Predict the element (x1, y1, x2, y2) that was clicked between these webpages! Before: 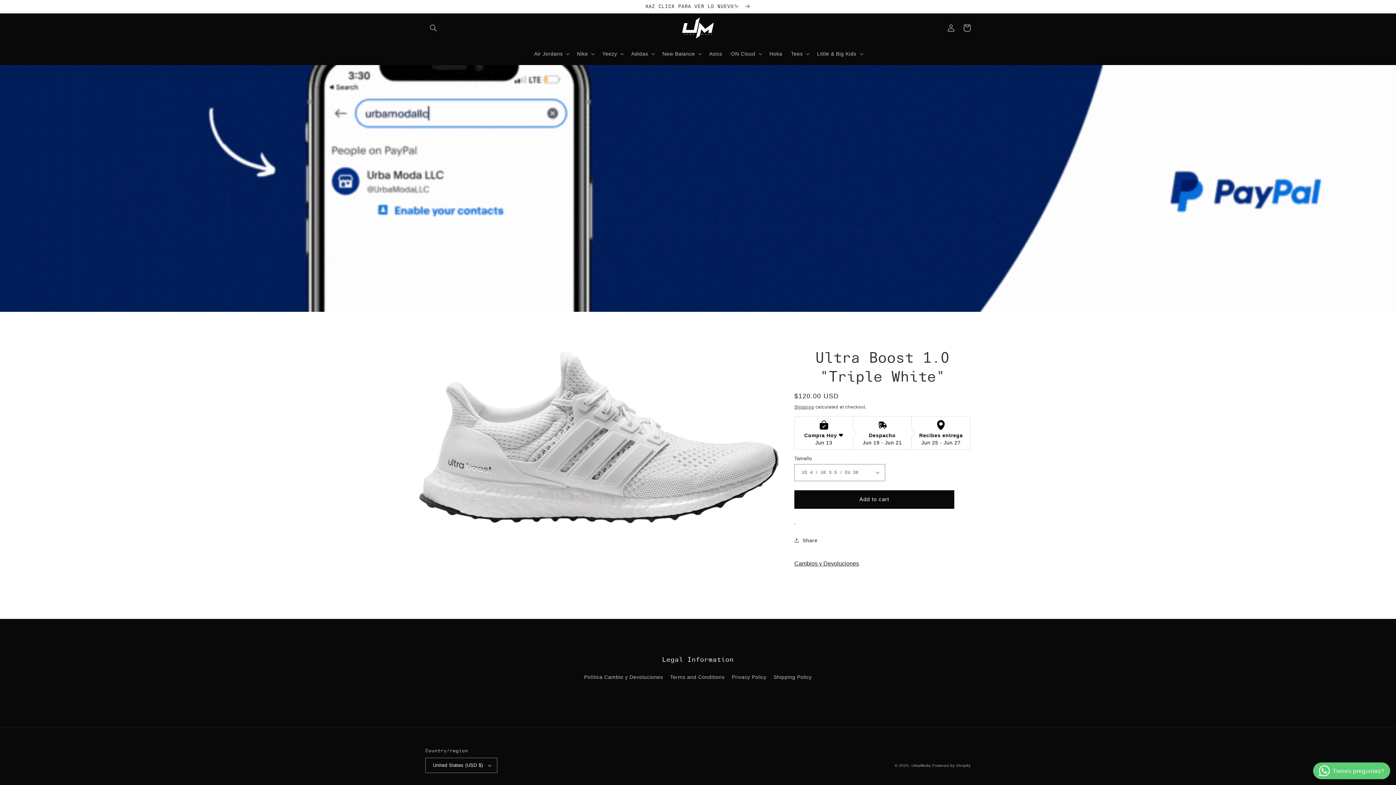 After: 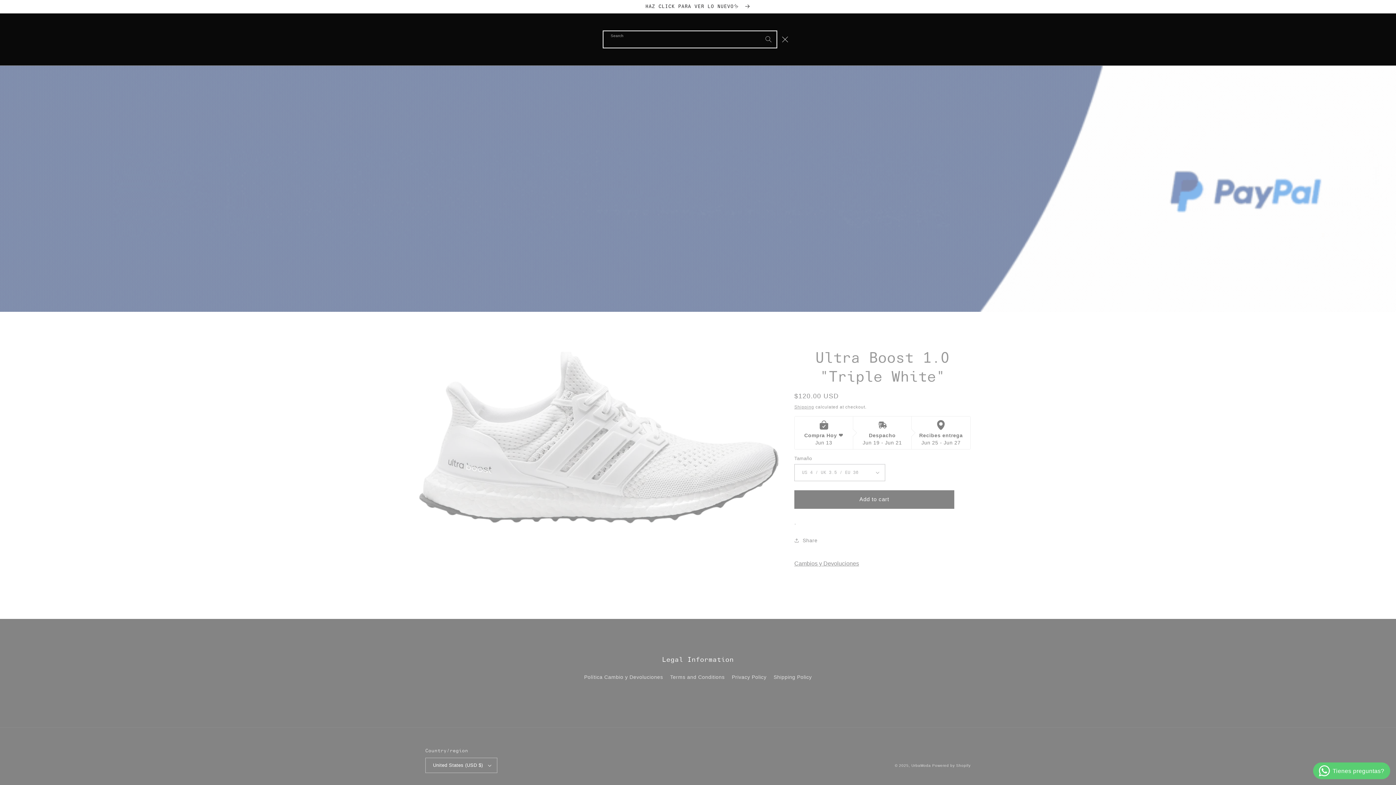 Action: label: Search bbox: (425, 19, 441, 35)